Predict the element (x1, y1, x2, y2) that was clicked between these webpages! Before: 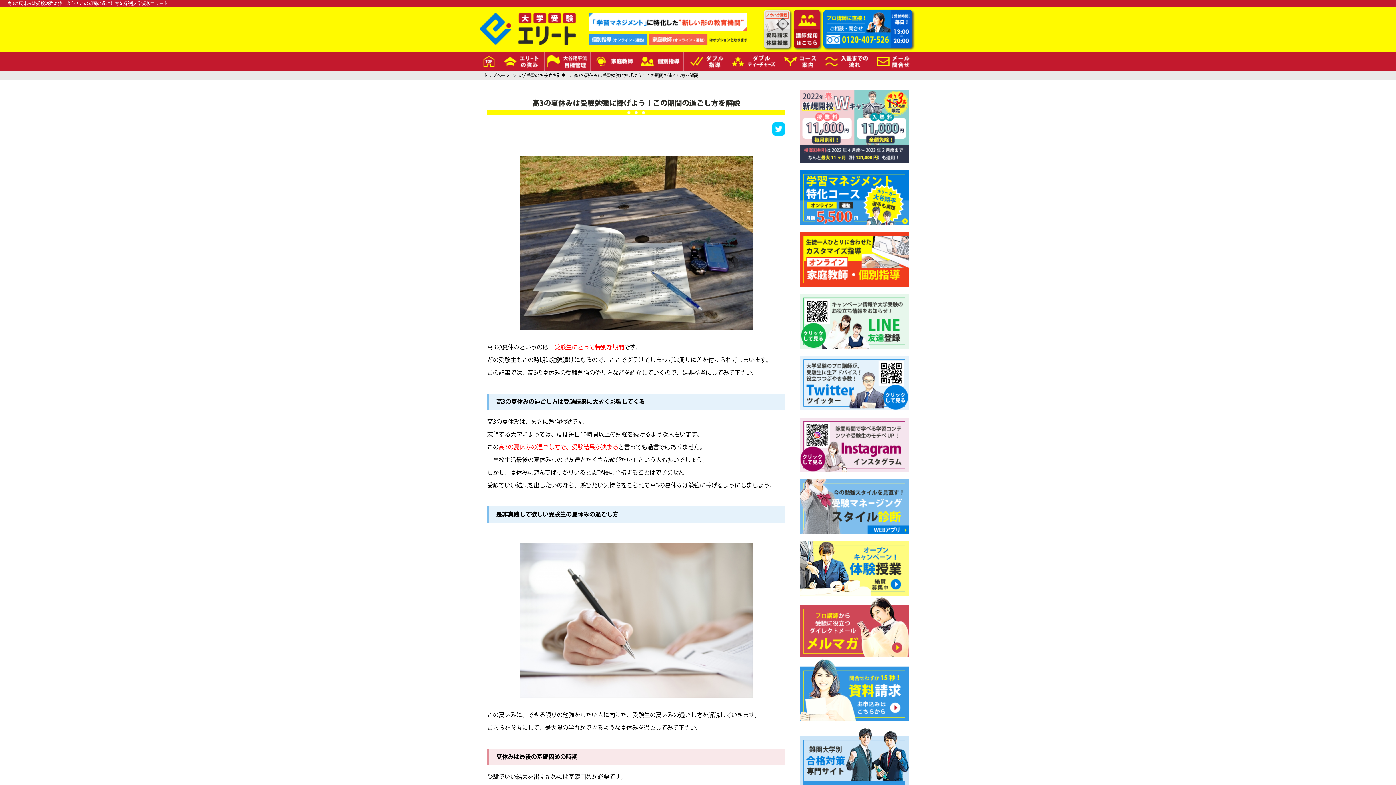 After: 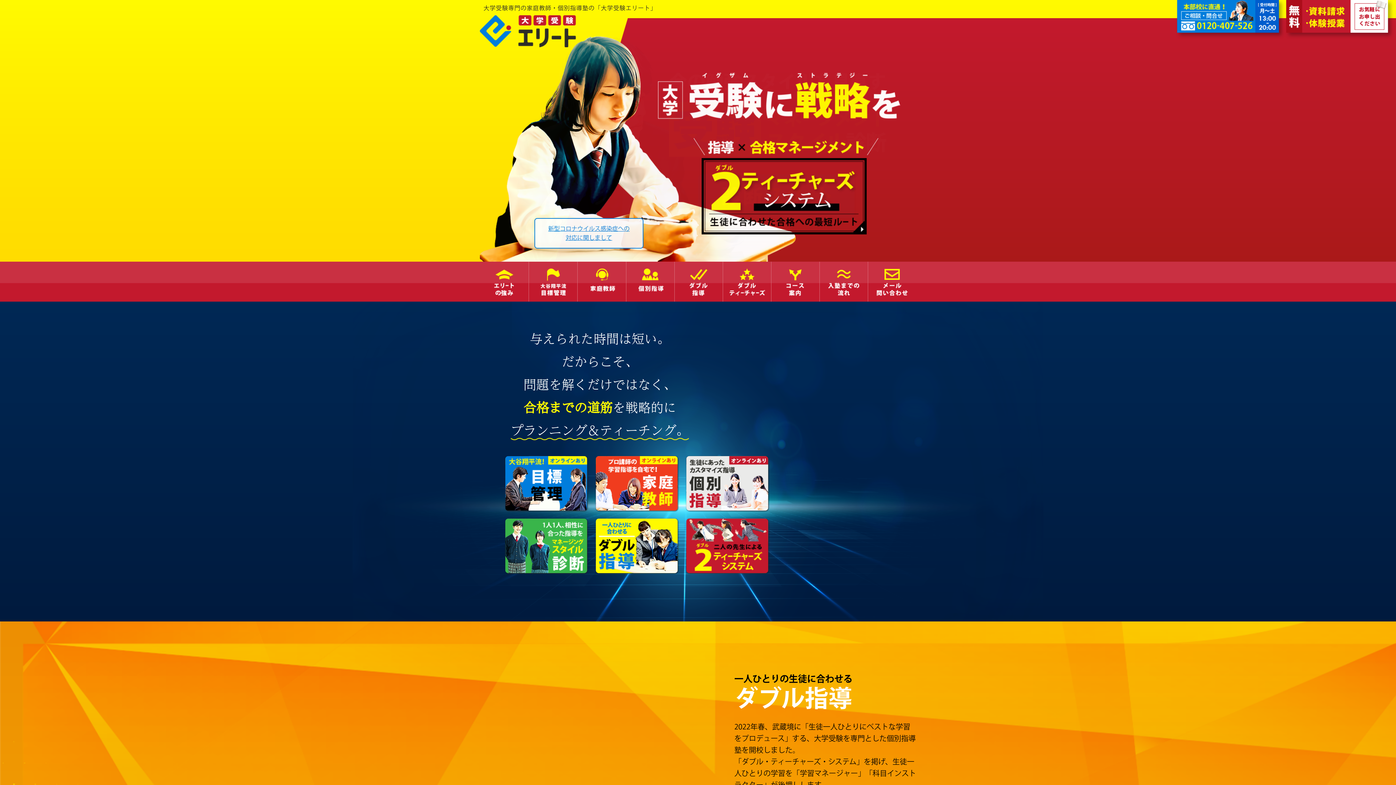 Action: bbox: (480, 52, 498, 70)